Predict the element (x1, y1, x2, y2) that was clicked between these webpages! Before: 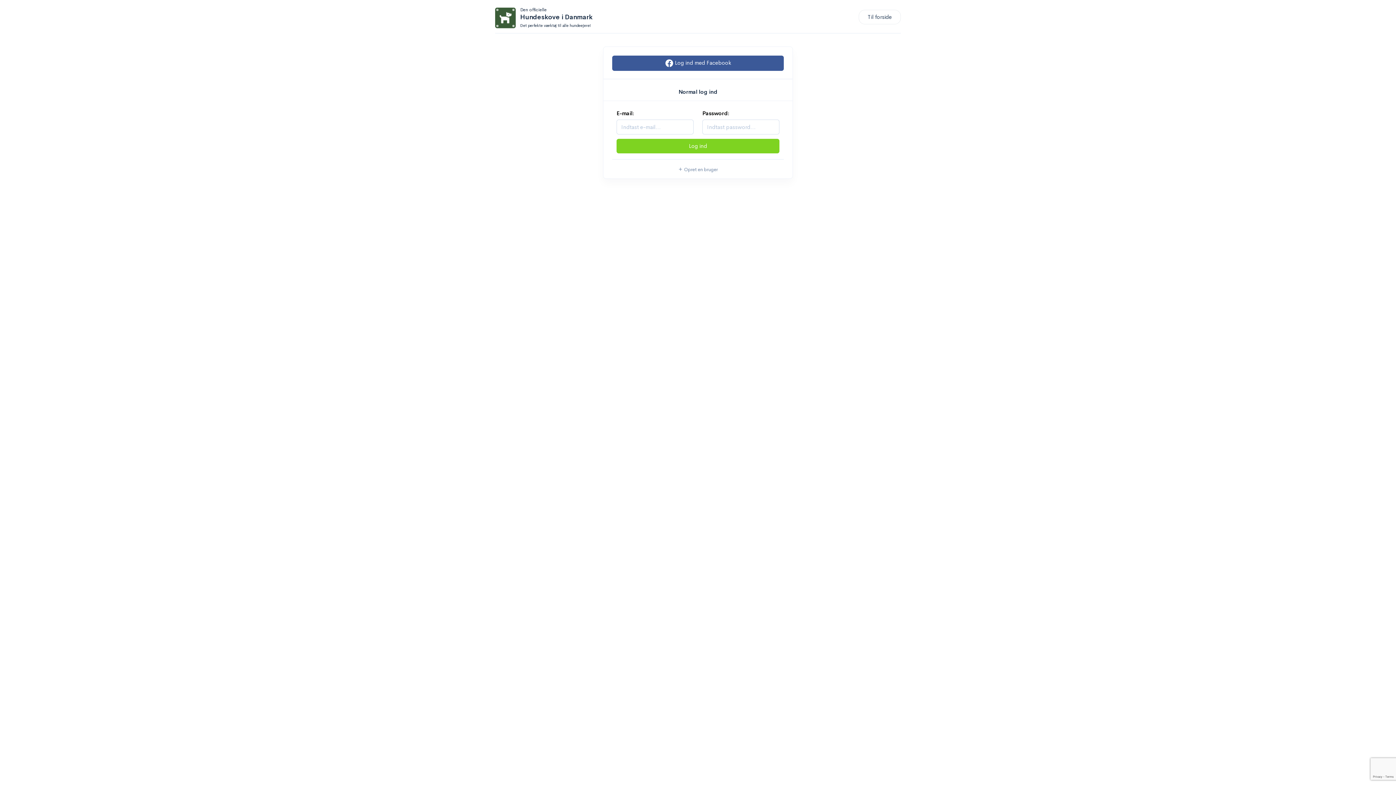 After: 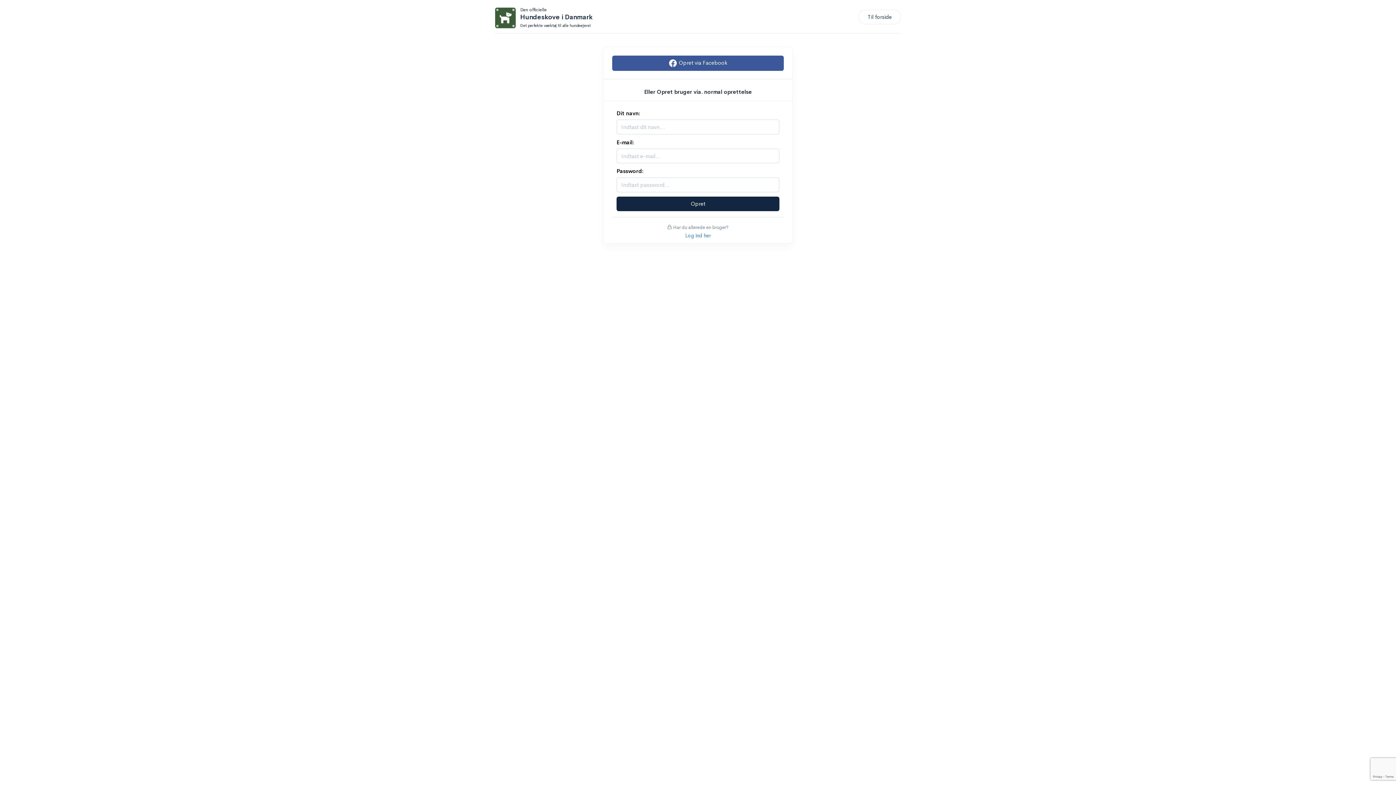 Action: bbox: (612, 165, 784, 174) label:  Opret en bruger